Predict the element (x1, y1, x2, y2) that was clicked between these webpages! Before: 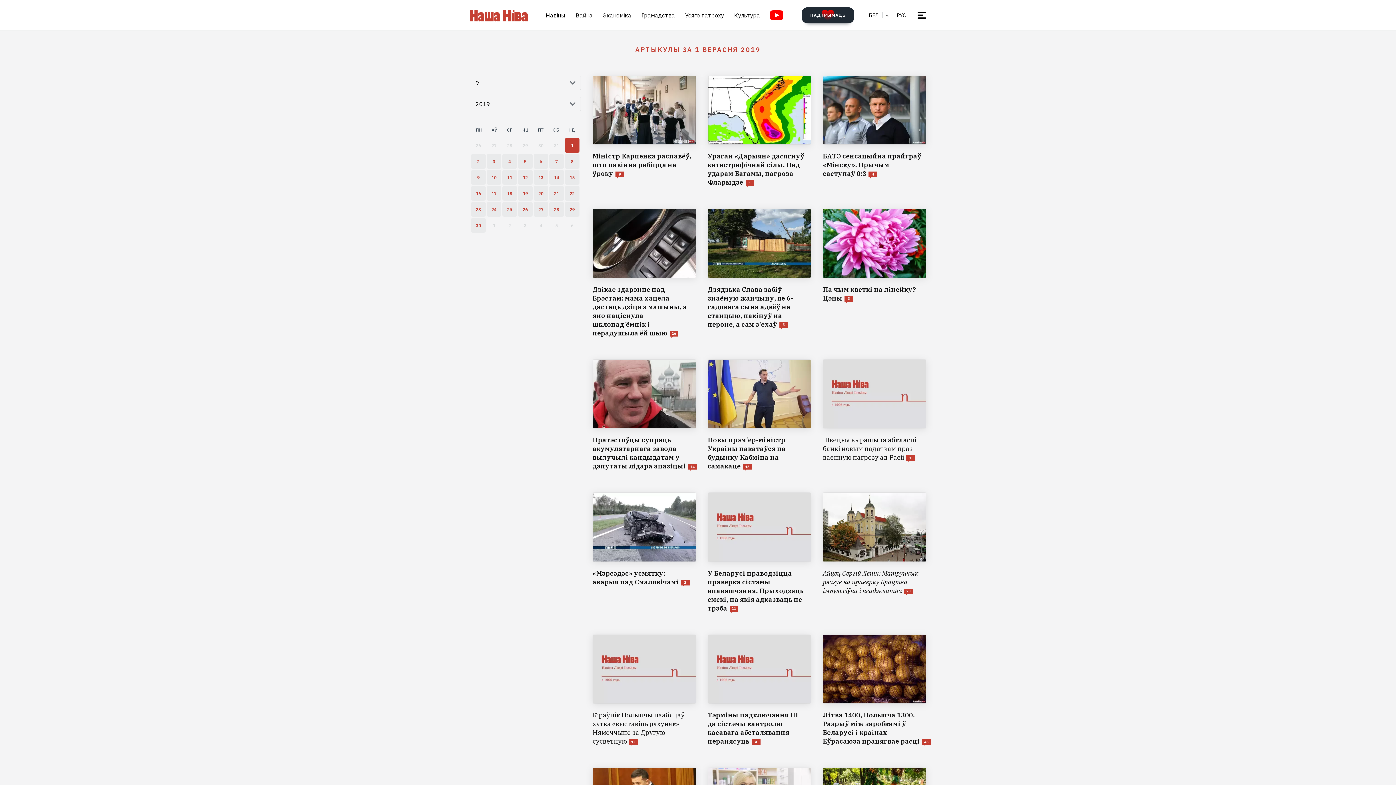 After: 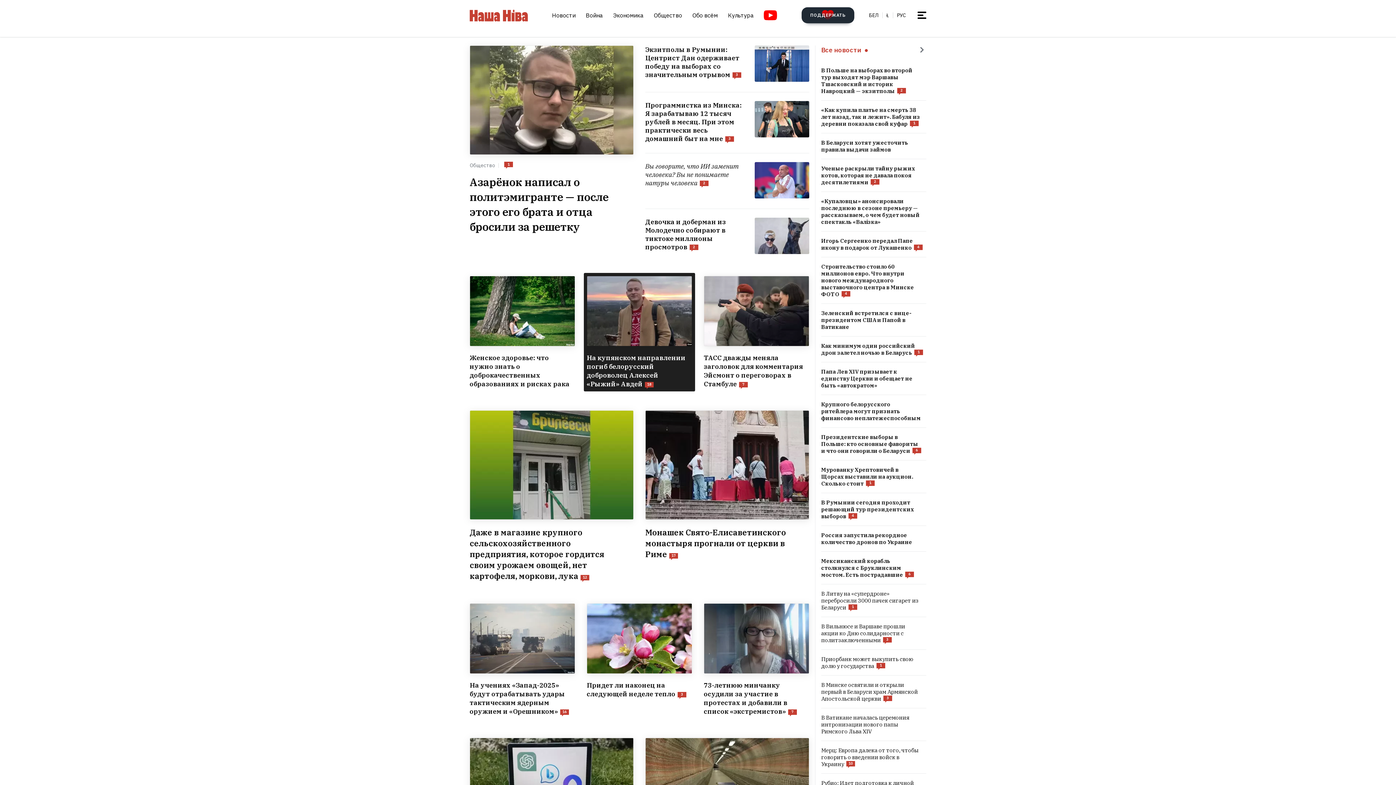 Action: bbox: (469, 9, 528, 21) label: на галоўную